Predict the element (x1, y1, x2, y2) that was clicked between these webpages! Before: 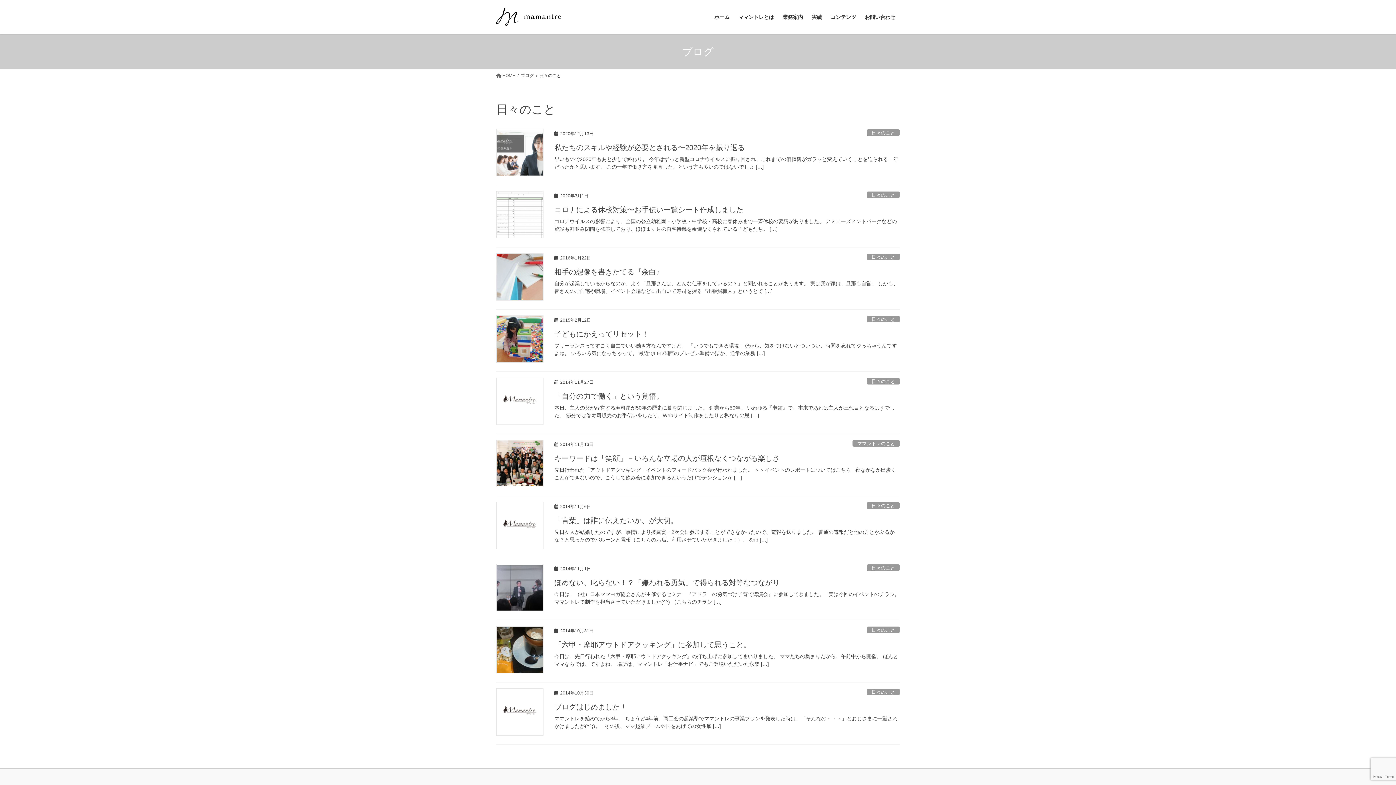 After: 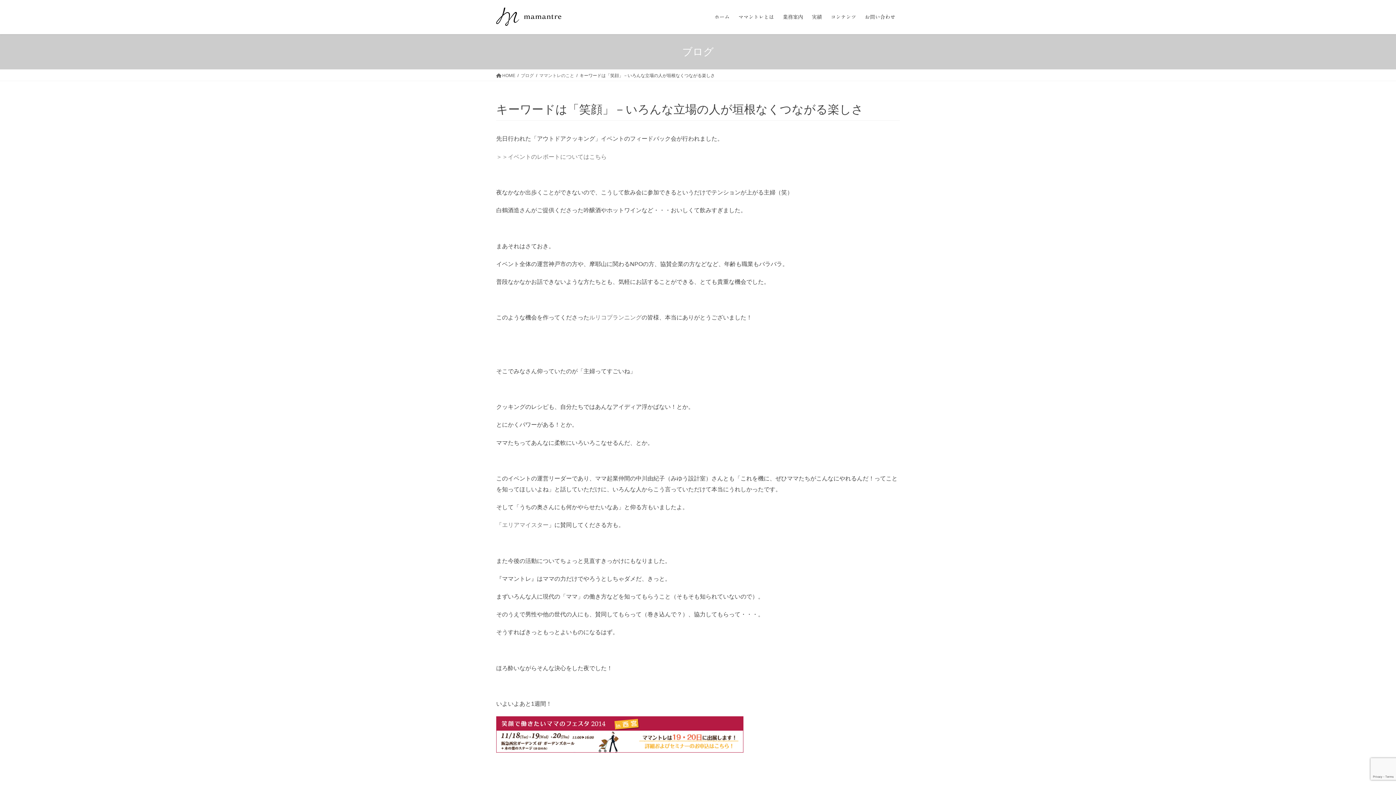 Action: bbox: (496, 440, 543, 487)